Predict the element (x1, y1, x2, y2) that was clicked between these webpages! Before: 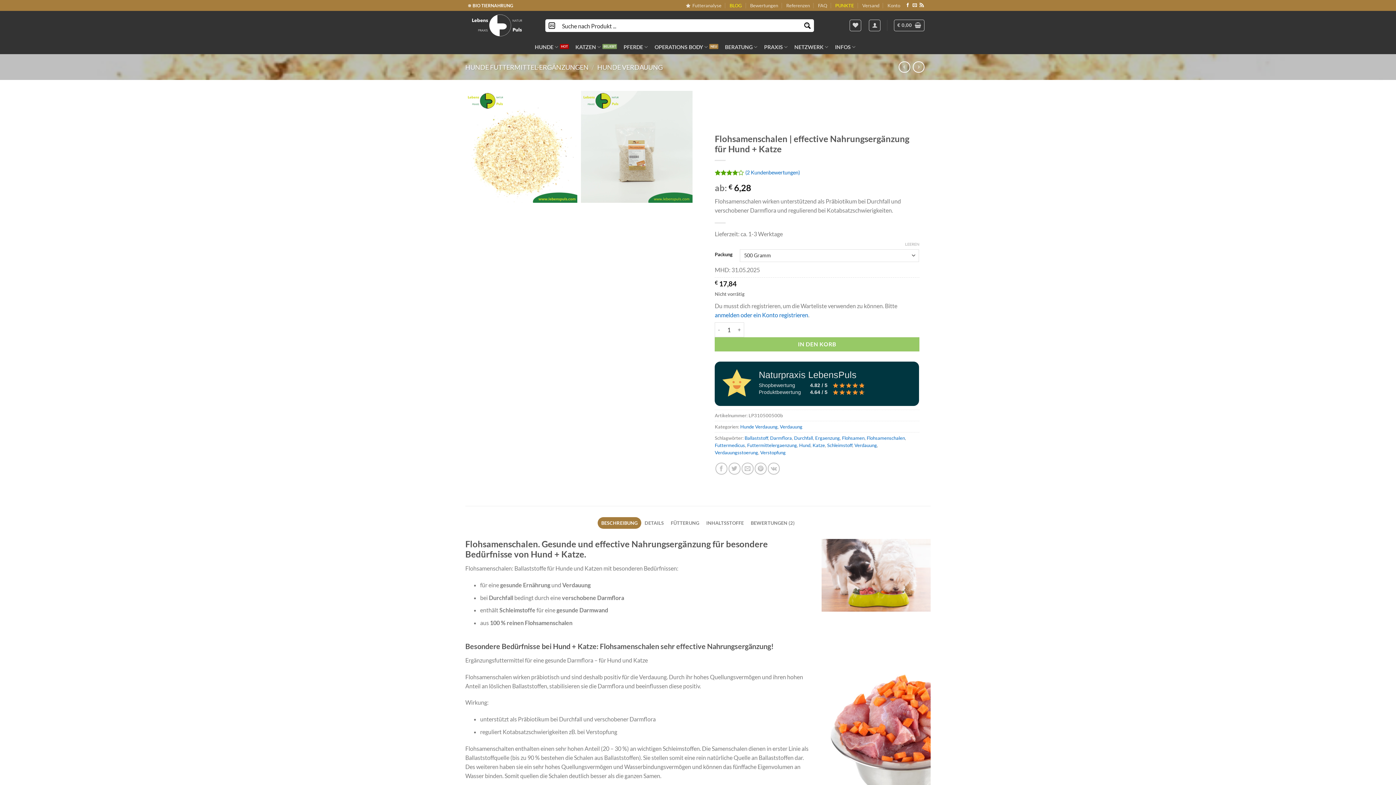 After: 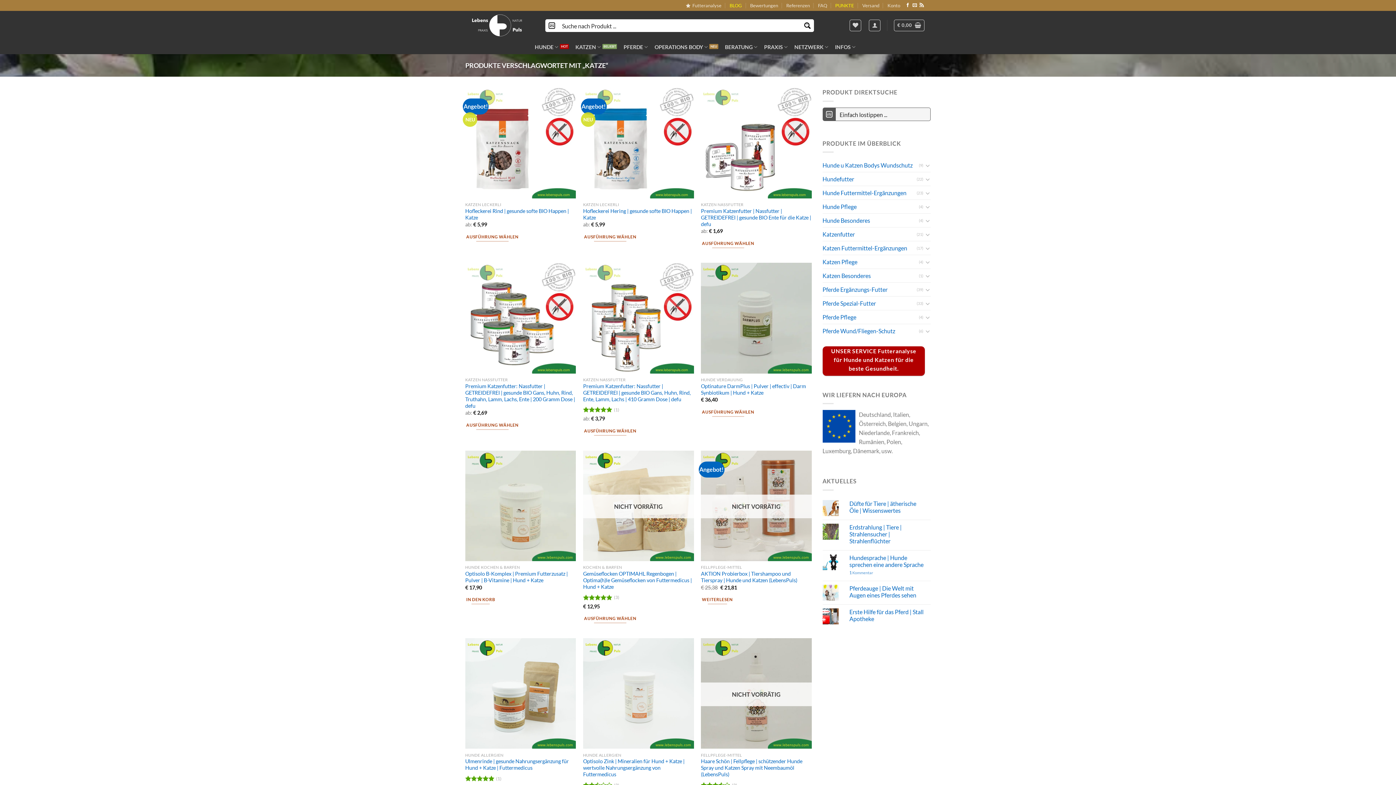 Action: label: Katze bbox: (812, 442, 825, 448)